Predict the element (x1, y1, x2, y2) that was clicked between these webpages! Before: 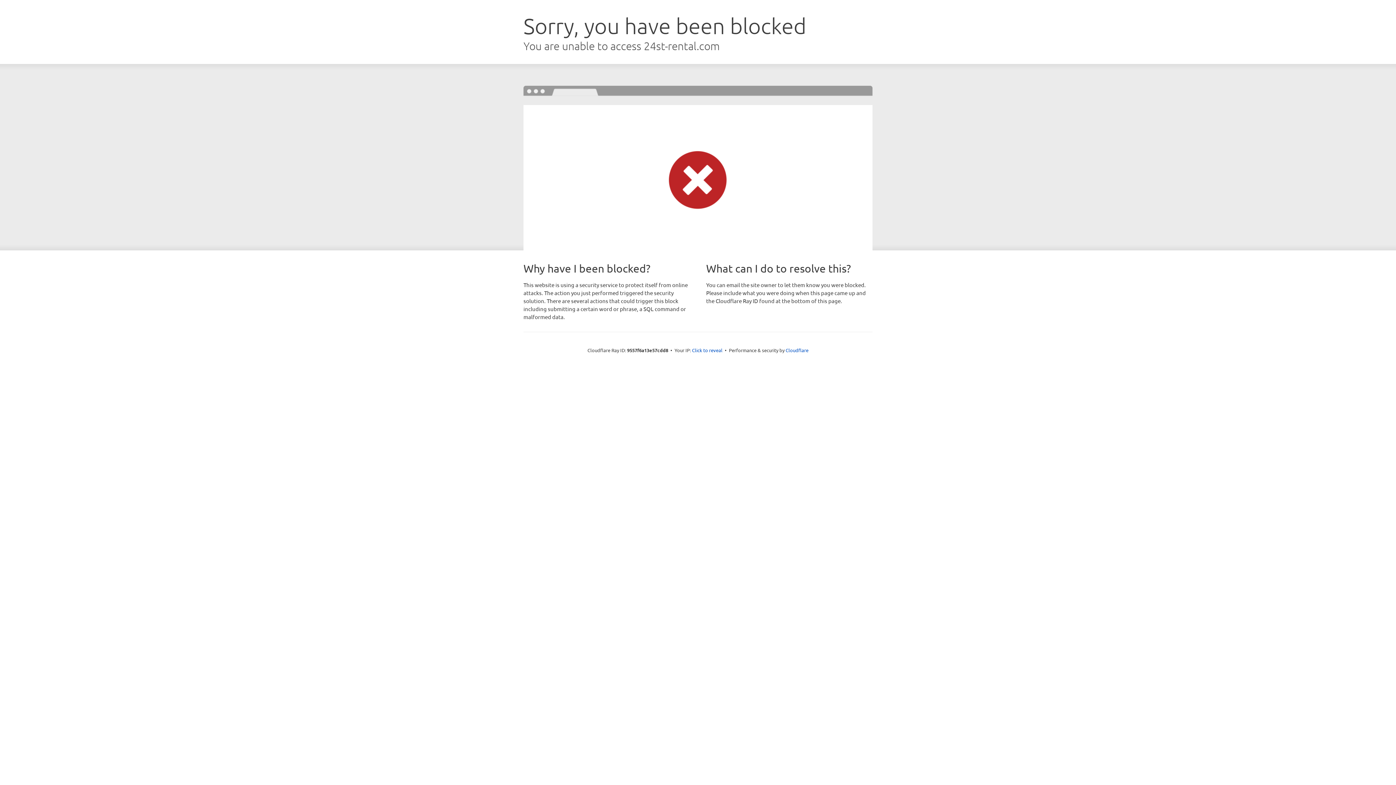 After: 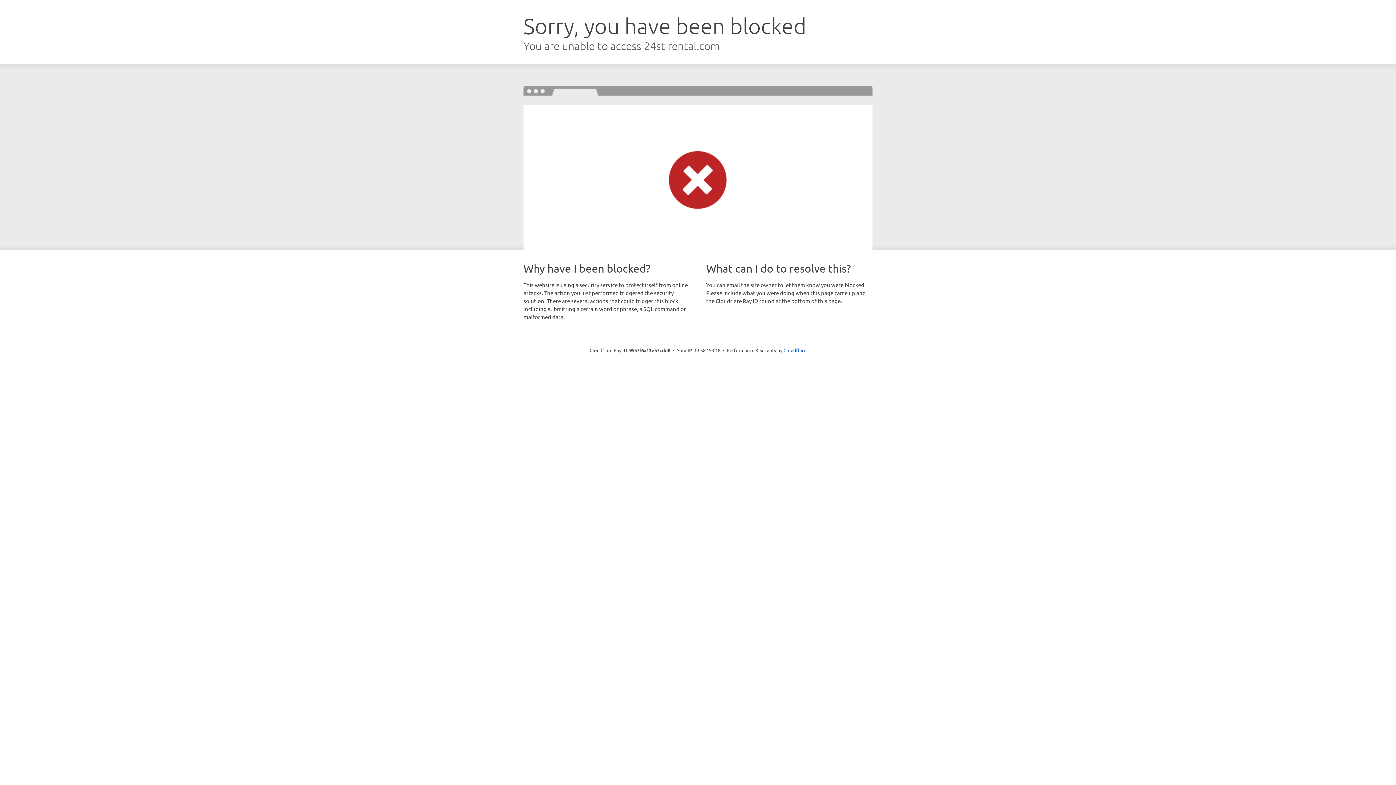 Action: label: Click to reveal bbox: (692, 346, 722, 353)